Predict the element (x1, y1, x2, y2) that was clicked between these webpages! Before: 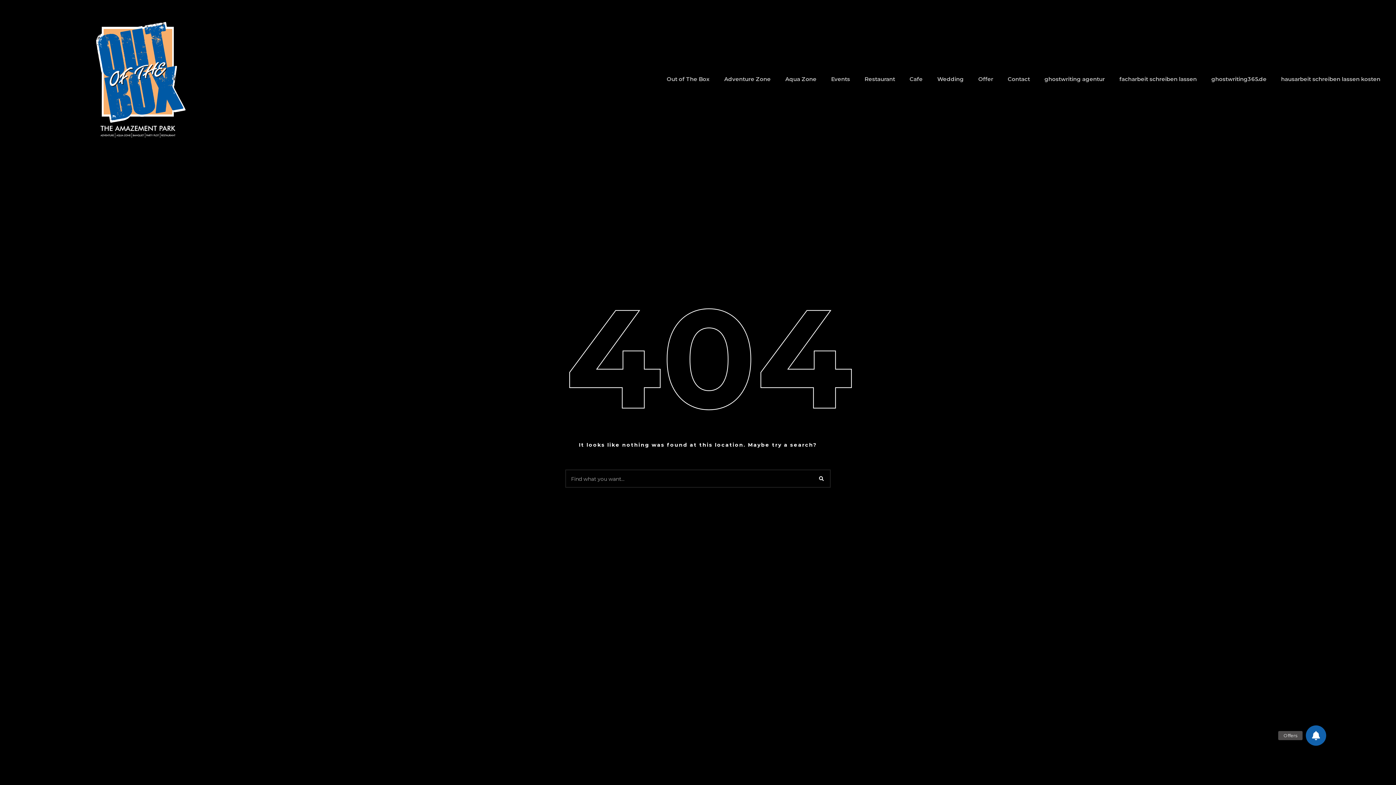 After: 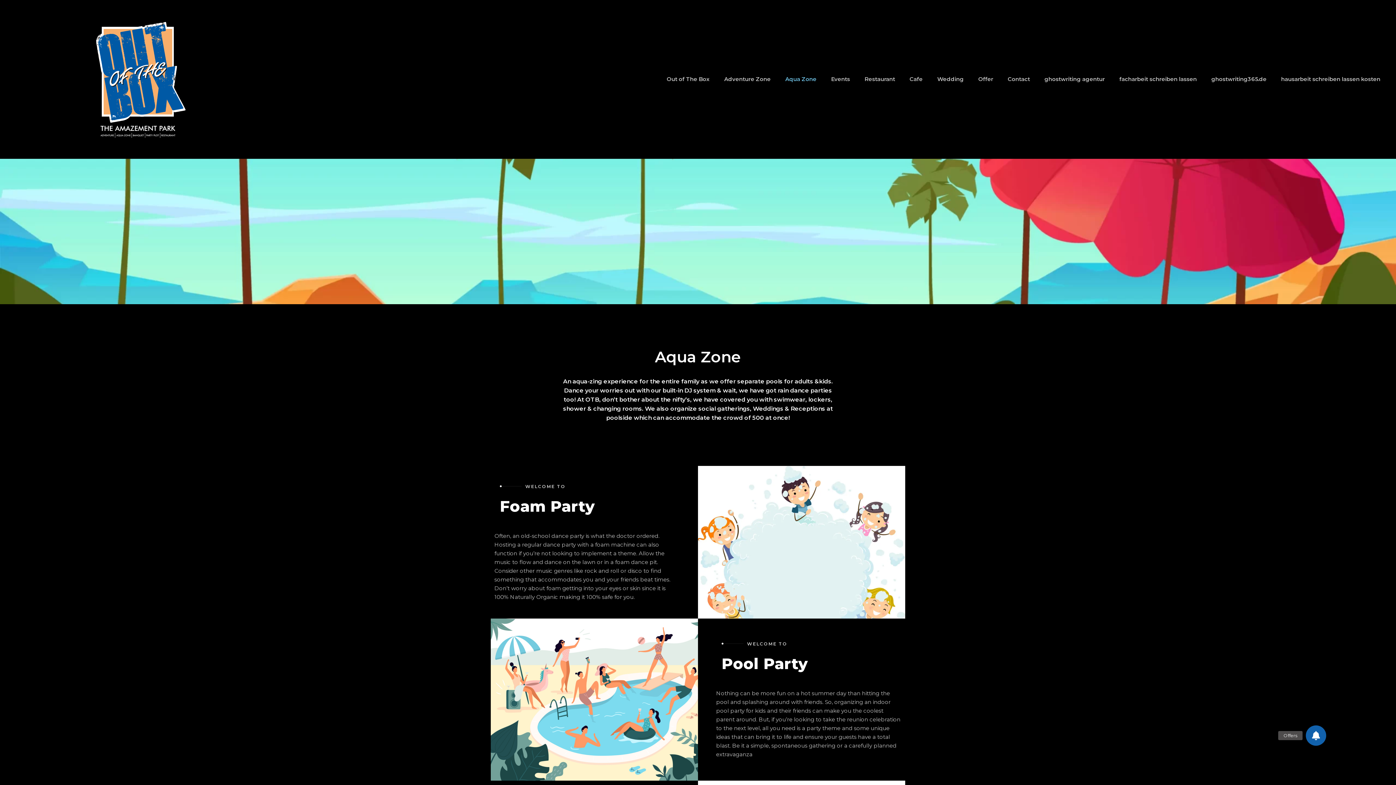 Action: bbox: (778, 71, 824, 87) label: Aqua Zone